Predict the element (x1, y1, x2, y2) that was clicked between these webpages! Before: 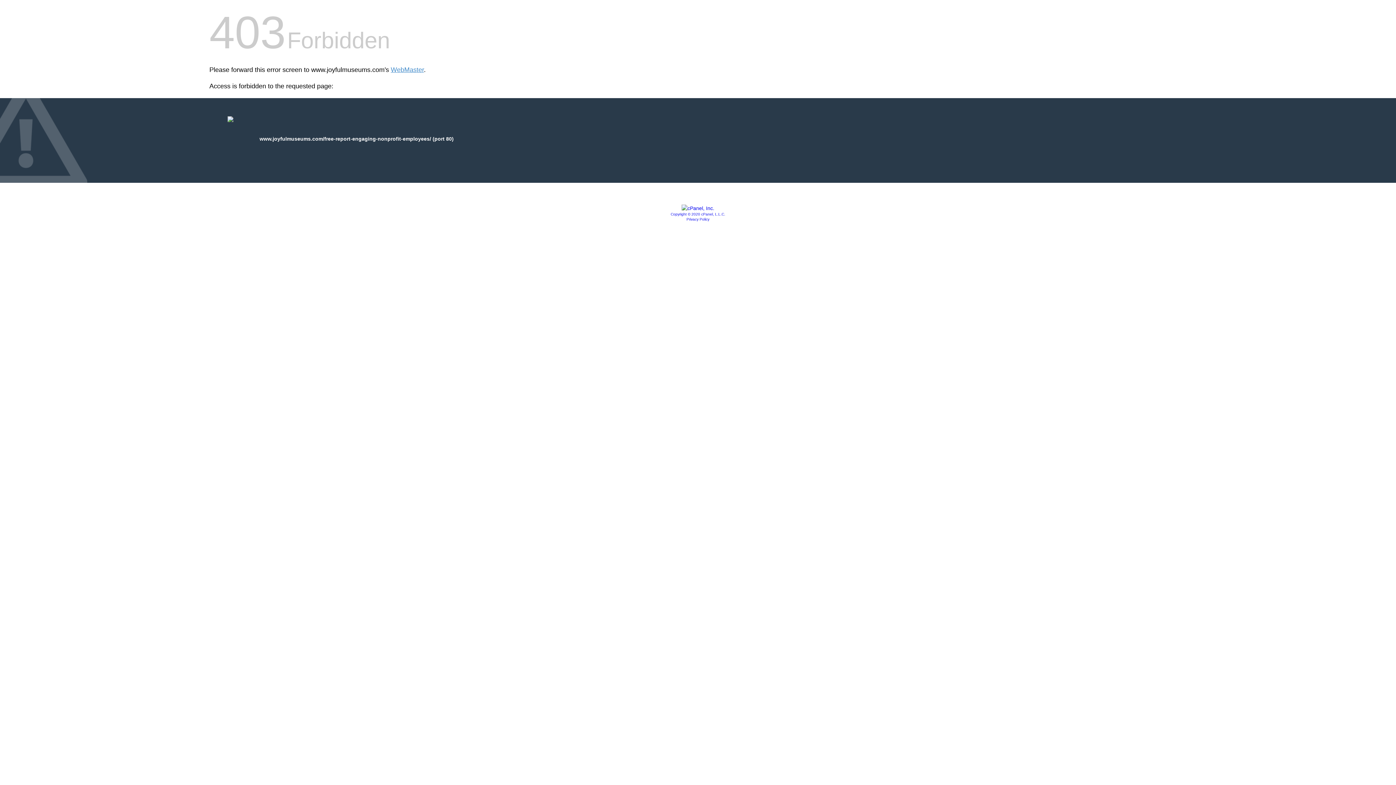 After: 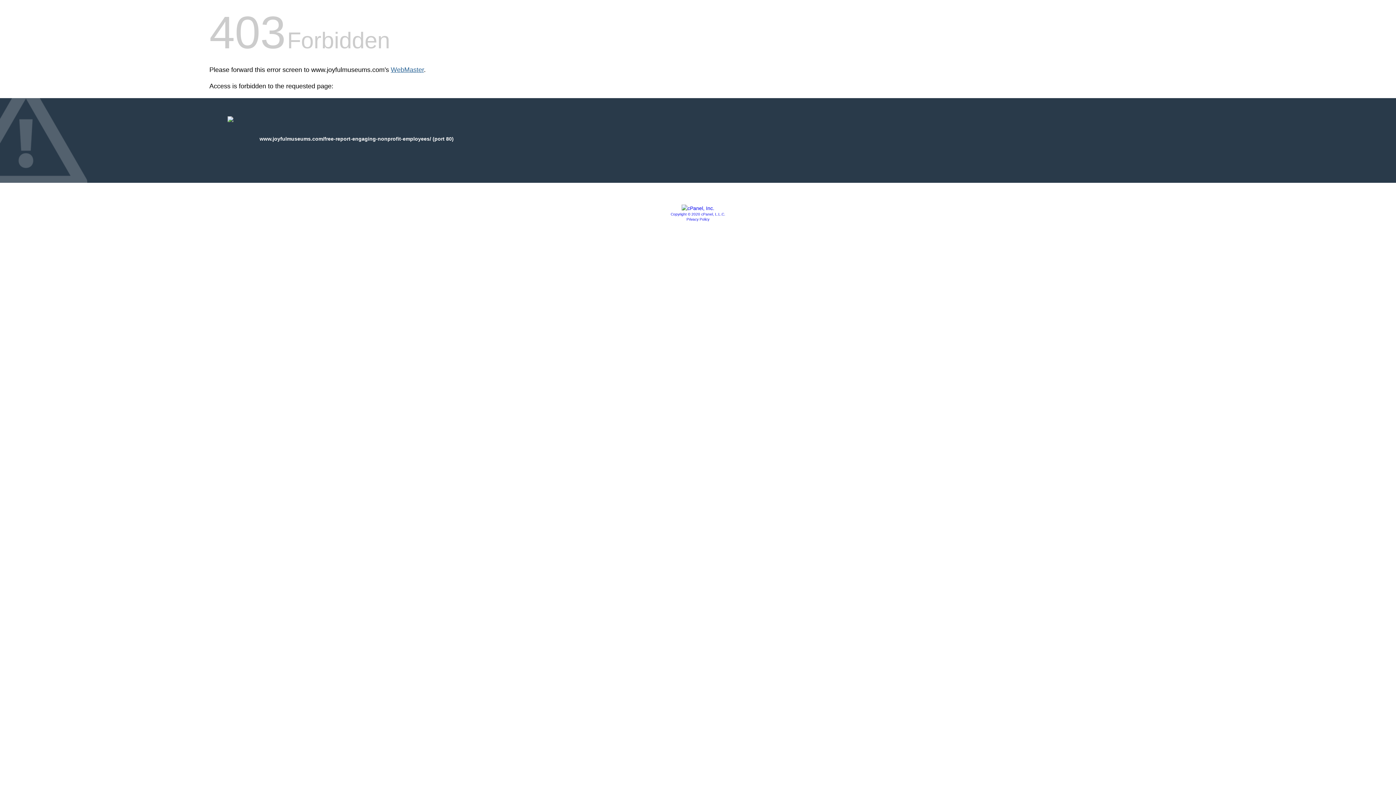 Action: label: WebMaster bbox: (390, 66, 424, 73)